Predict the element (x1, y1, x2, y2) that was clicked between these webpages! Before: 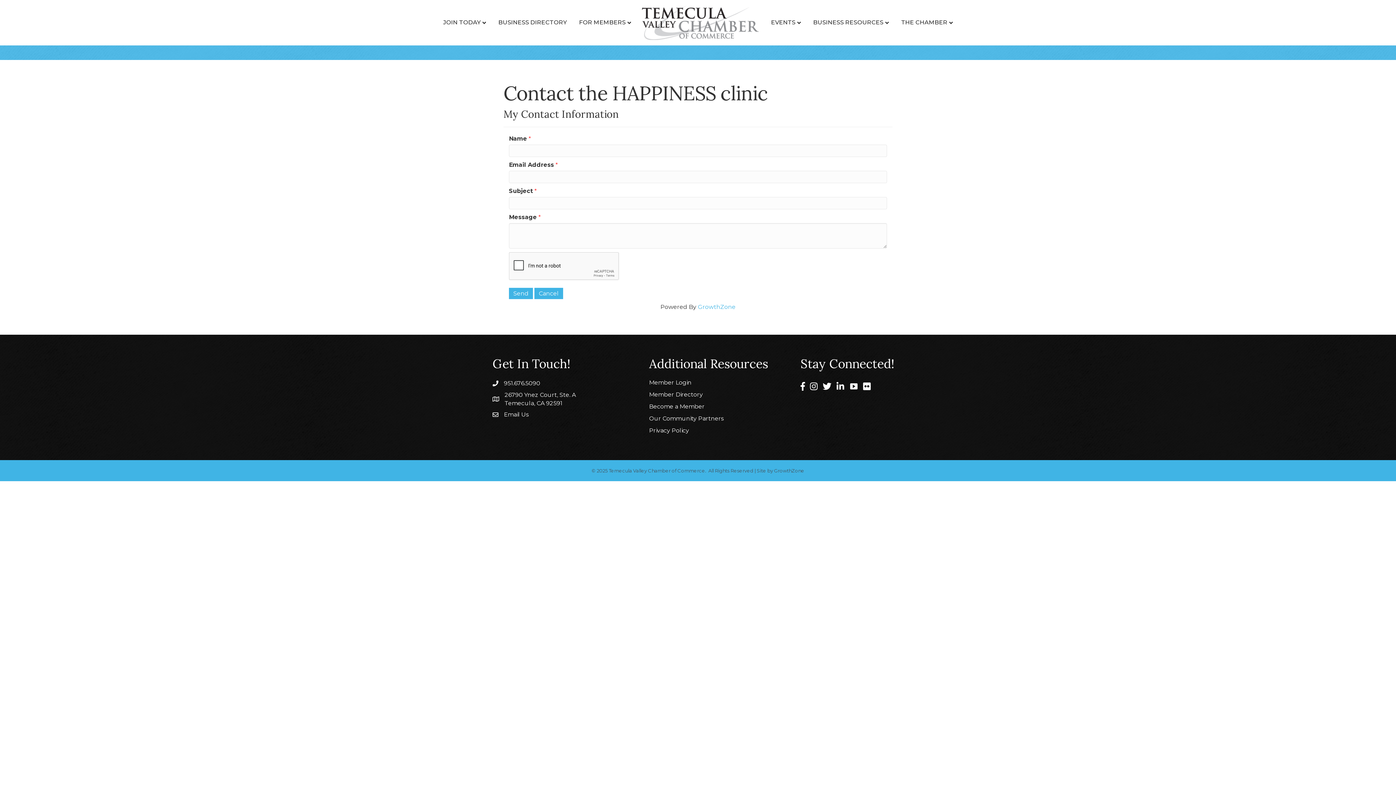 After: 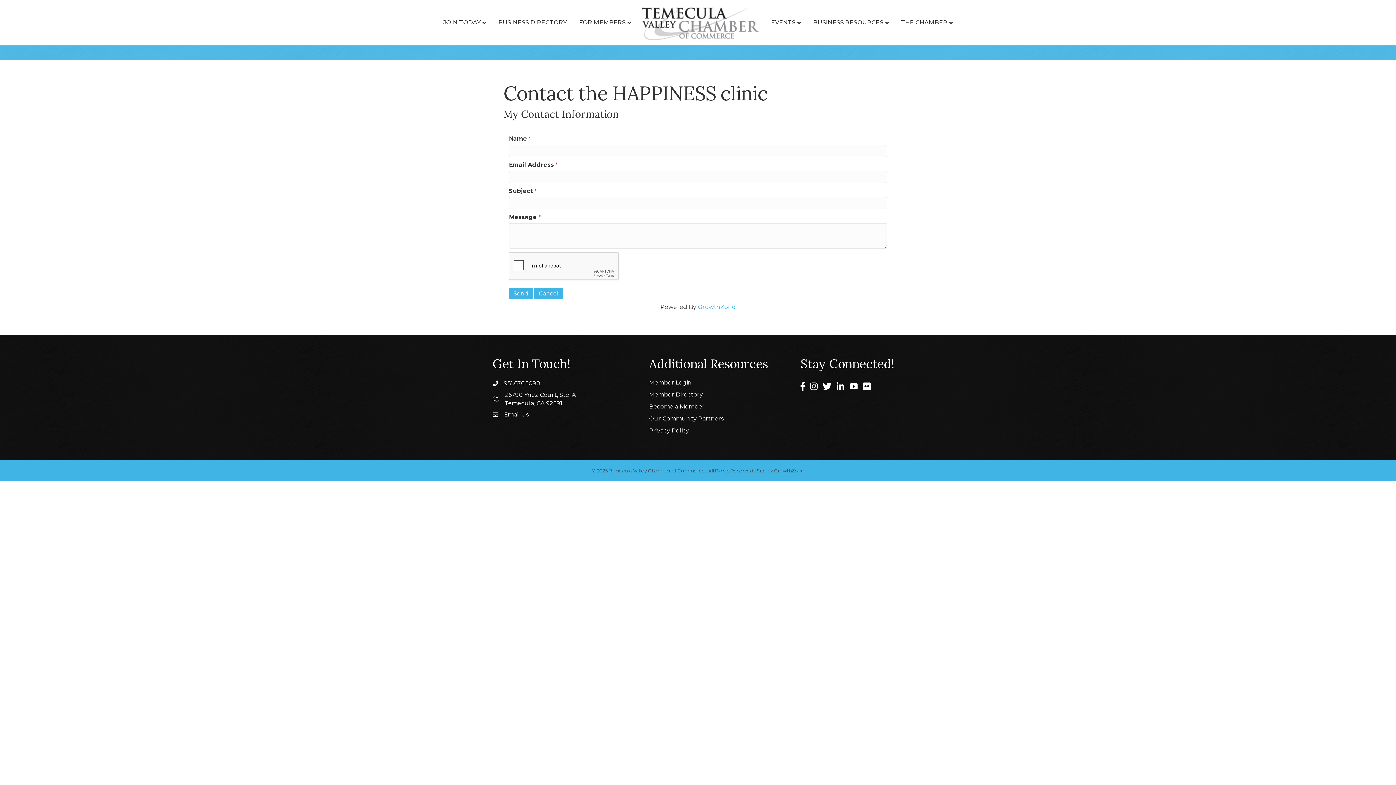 Action: bbox: (504, 379, 540, 387) label: 951.676.5090